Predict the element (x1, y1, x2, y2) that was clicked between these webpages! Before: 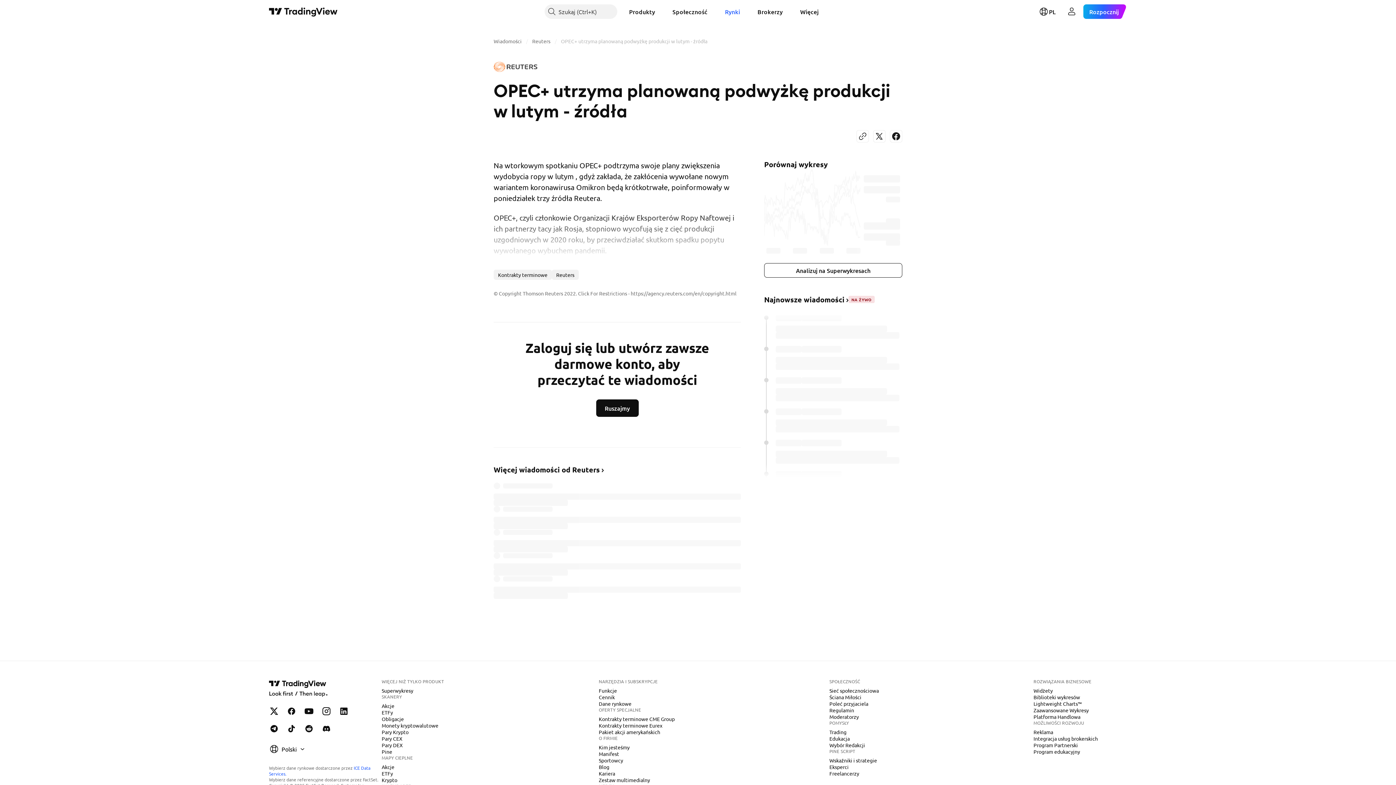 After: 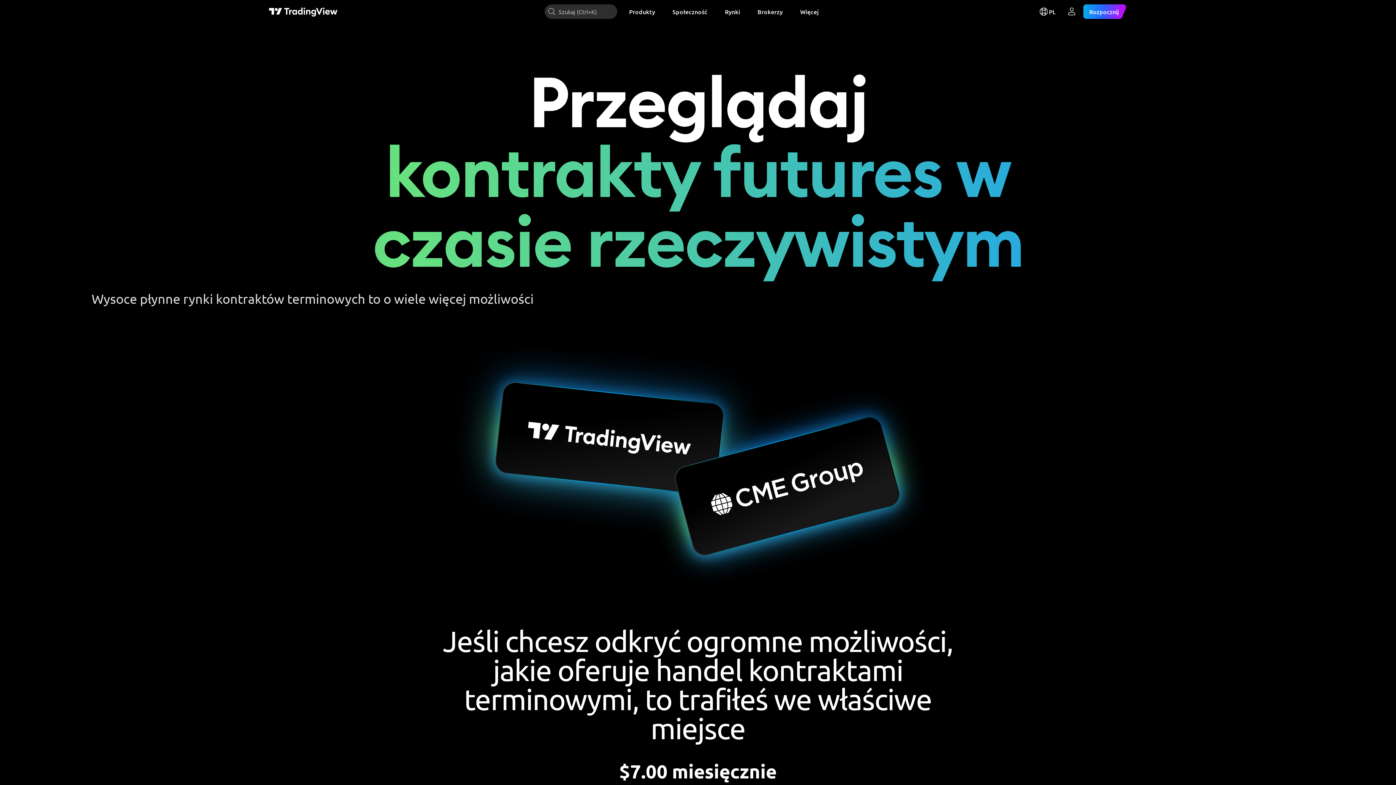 Action: label: Kontrakty terminowe CME Group bbox: (596, 715, 677, 722)